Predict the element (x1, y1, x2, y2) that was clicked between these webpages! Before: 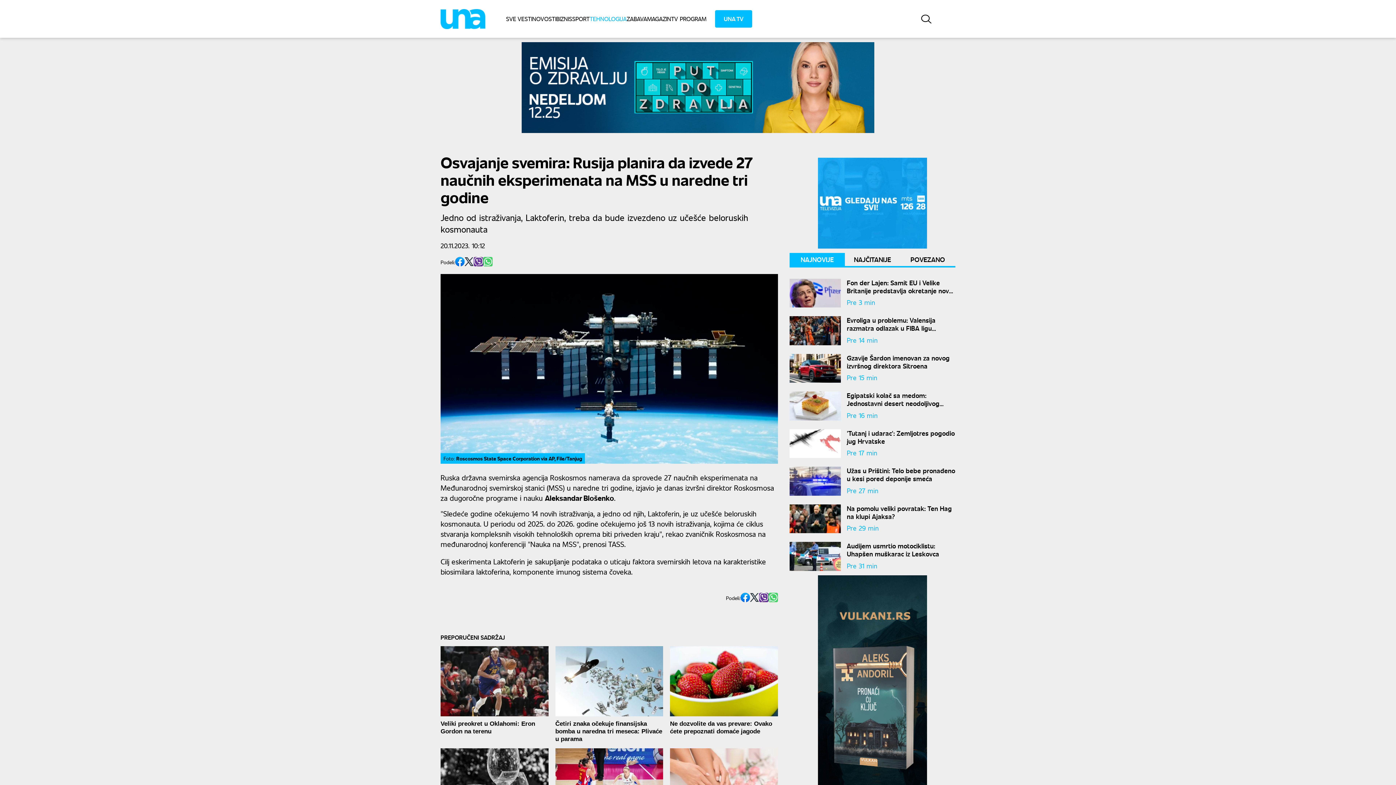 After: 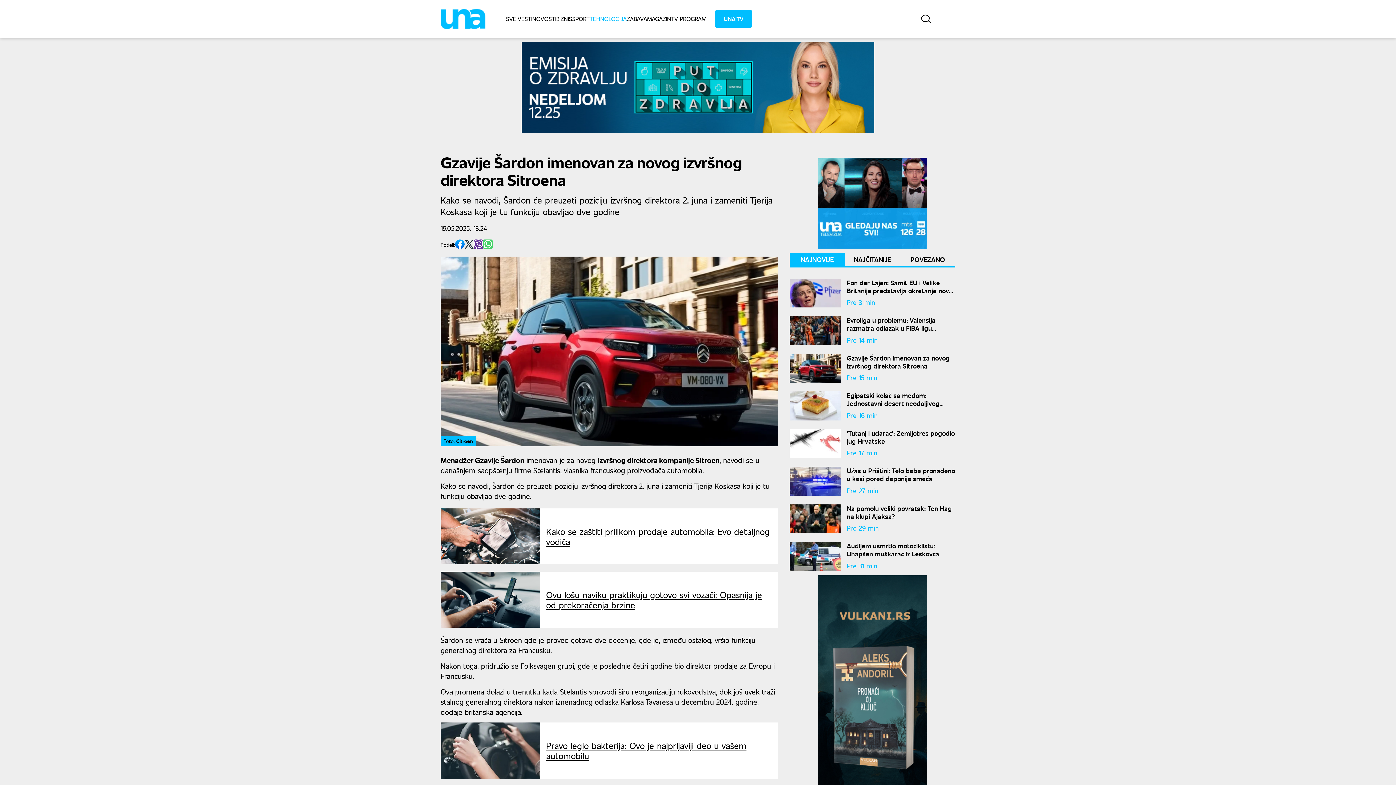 Action: label: Gzavije Šardon imenovan za novog izvršnog direktora Sitroena
Pre 15 min bbox: (789, 354, 955, 383)